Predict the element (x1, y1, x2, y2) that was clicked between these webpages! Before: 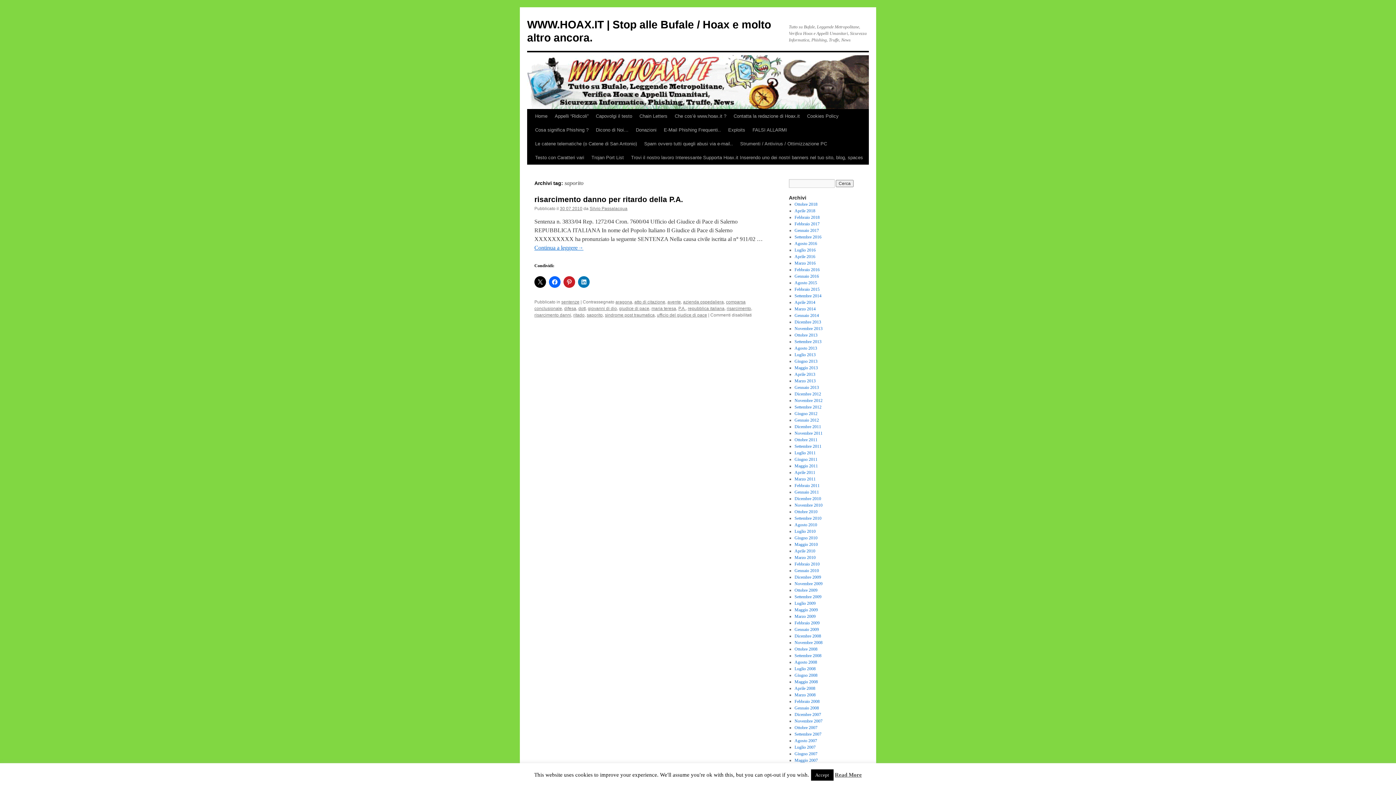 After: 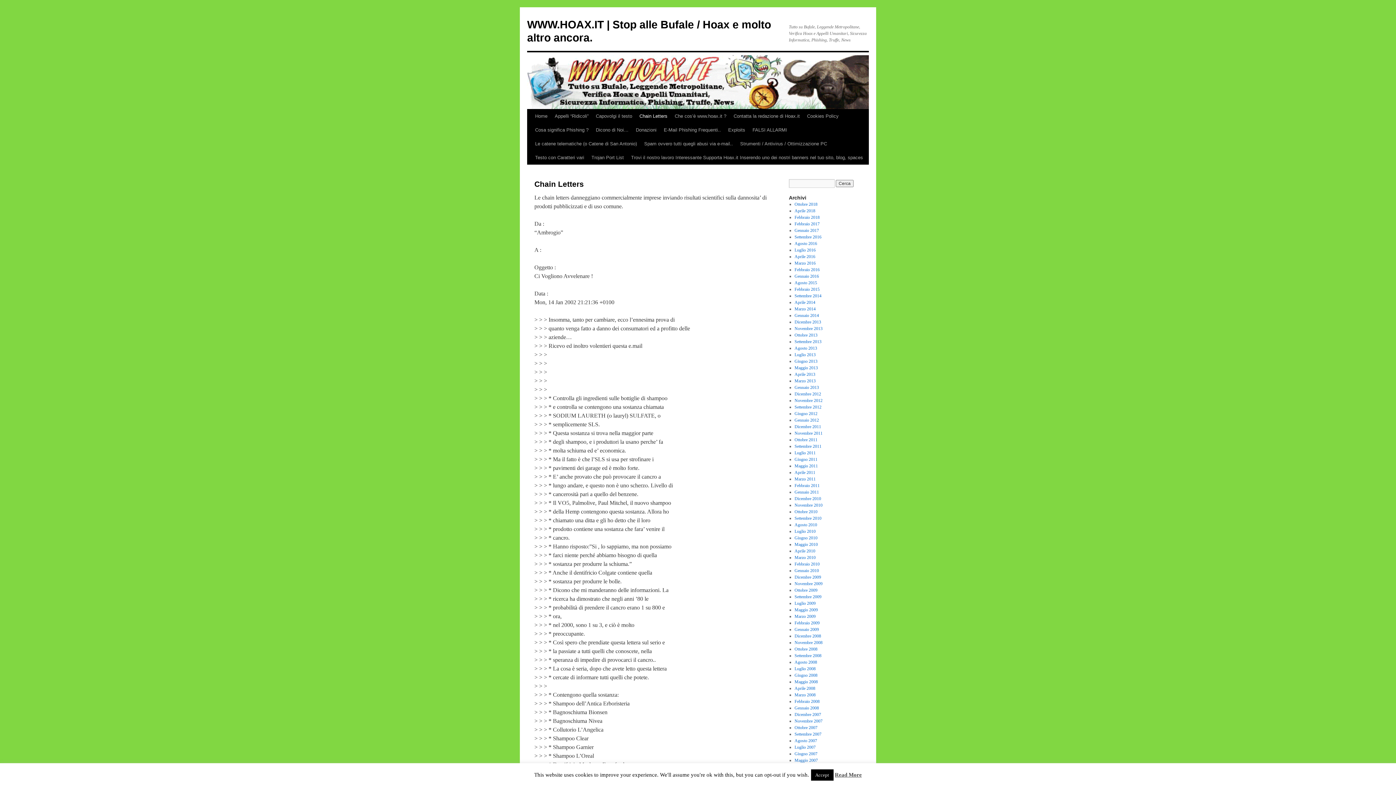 Action: bbox: (636, 109, 671, 123) label: Chain Letters